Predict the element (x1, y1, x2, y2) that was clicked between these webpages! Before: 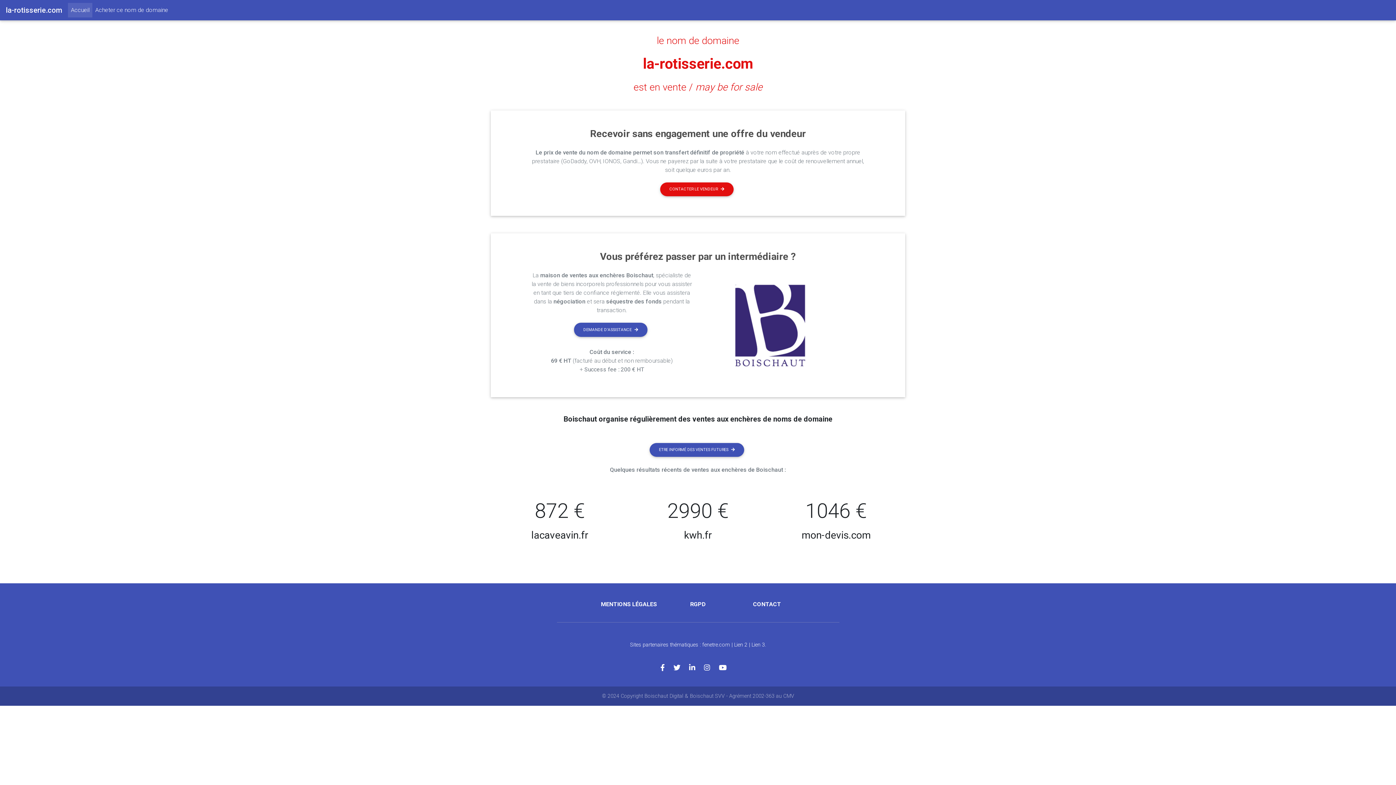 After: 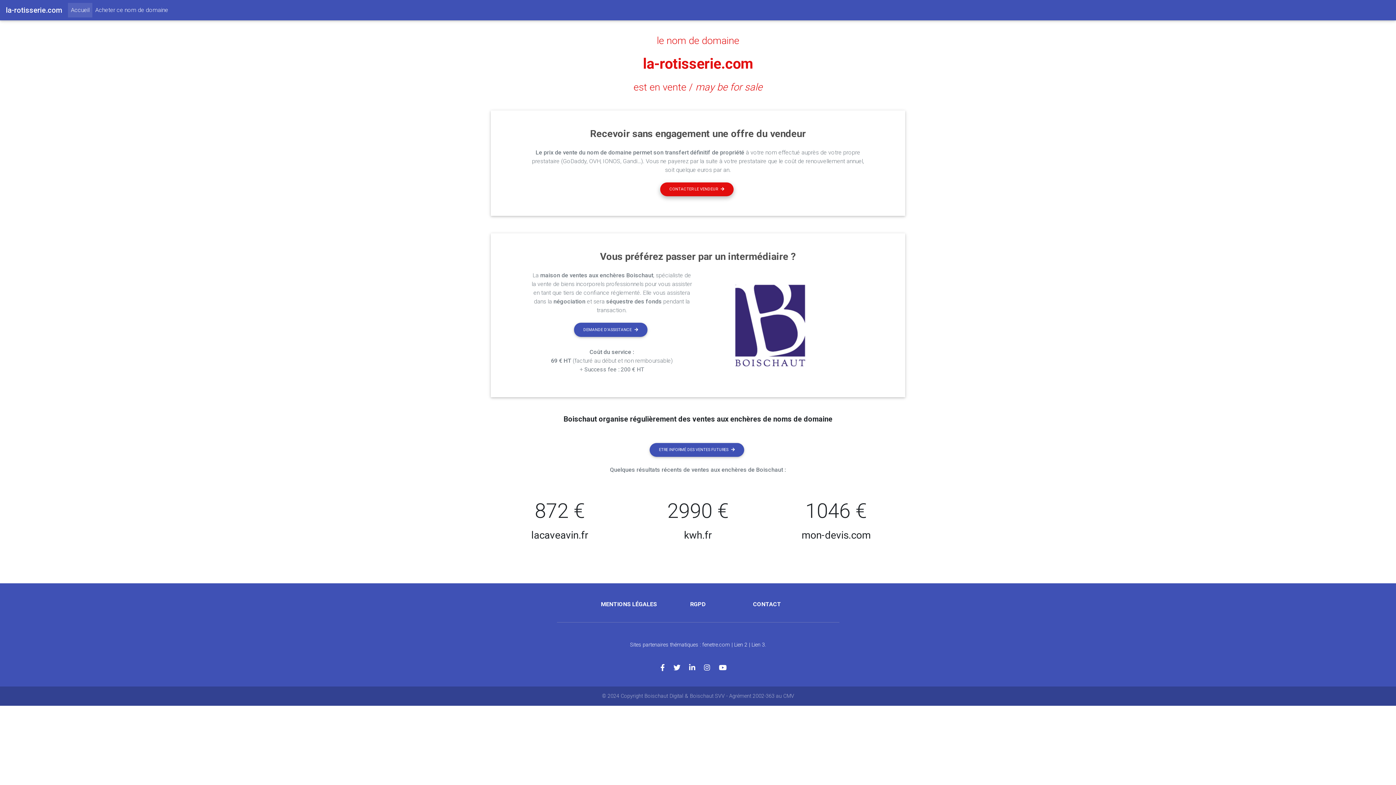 Action: bbox: (660, 182, 733, 196) label: CONTACTER LE VENDEUR